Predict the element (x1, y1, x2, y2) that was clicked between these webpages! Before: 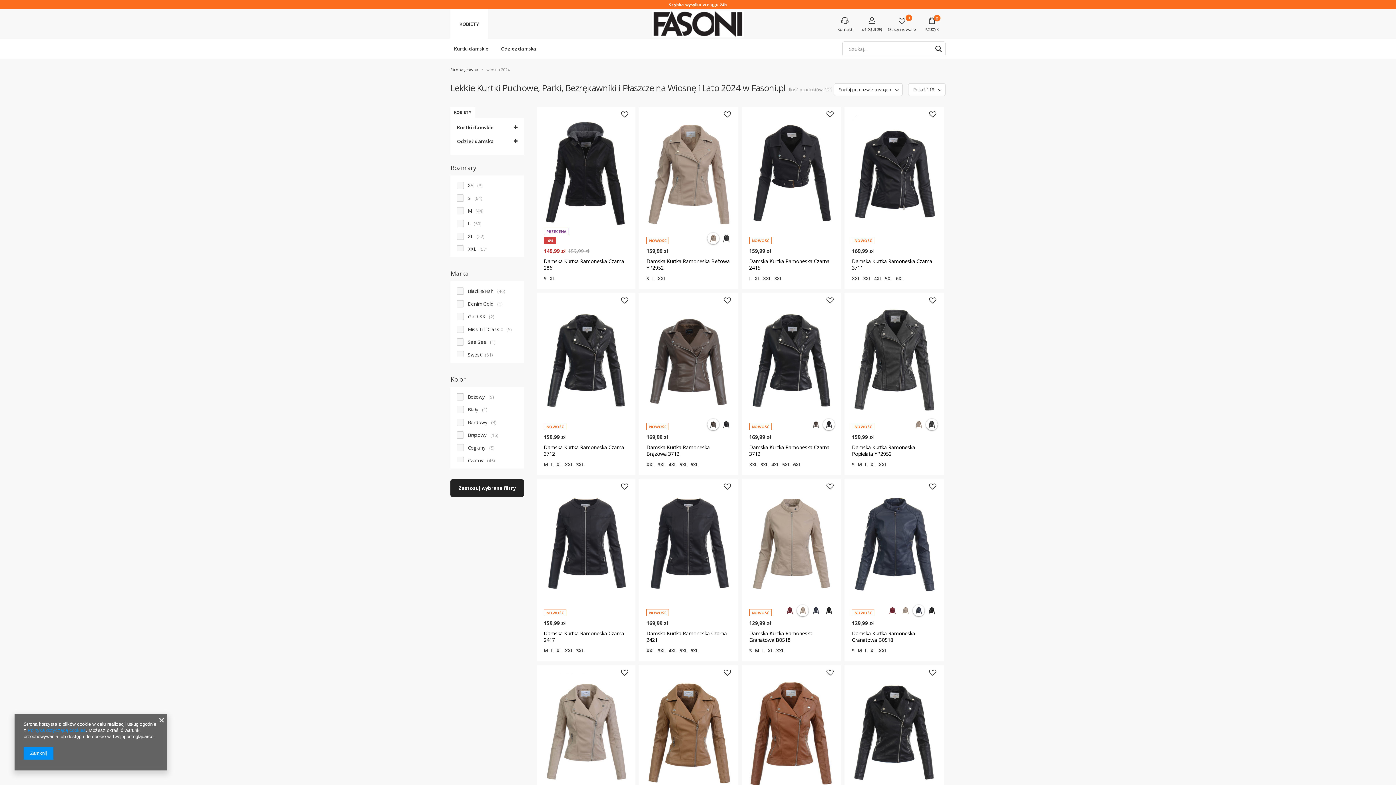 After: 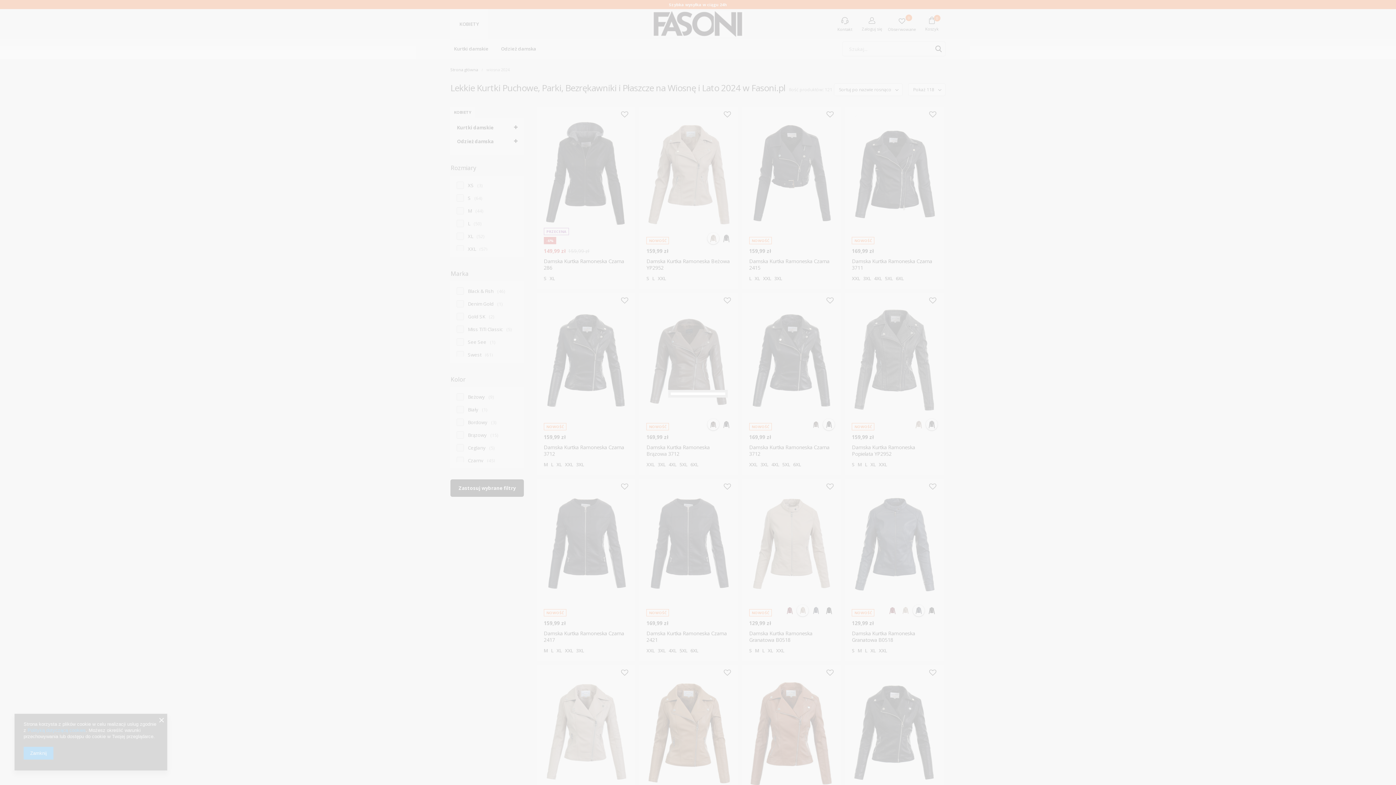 Action: bbox: (929, 296, 936, 305)